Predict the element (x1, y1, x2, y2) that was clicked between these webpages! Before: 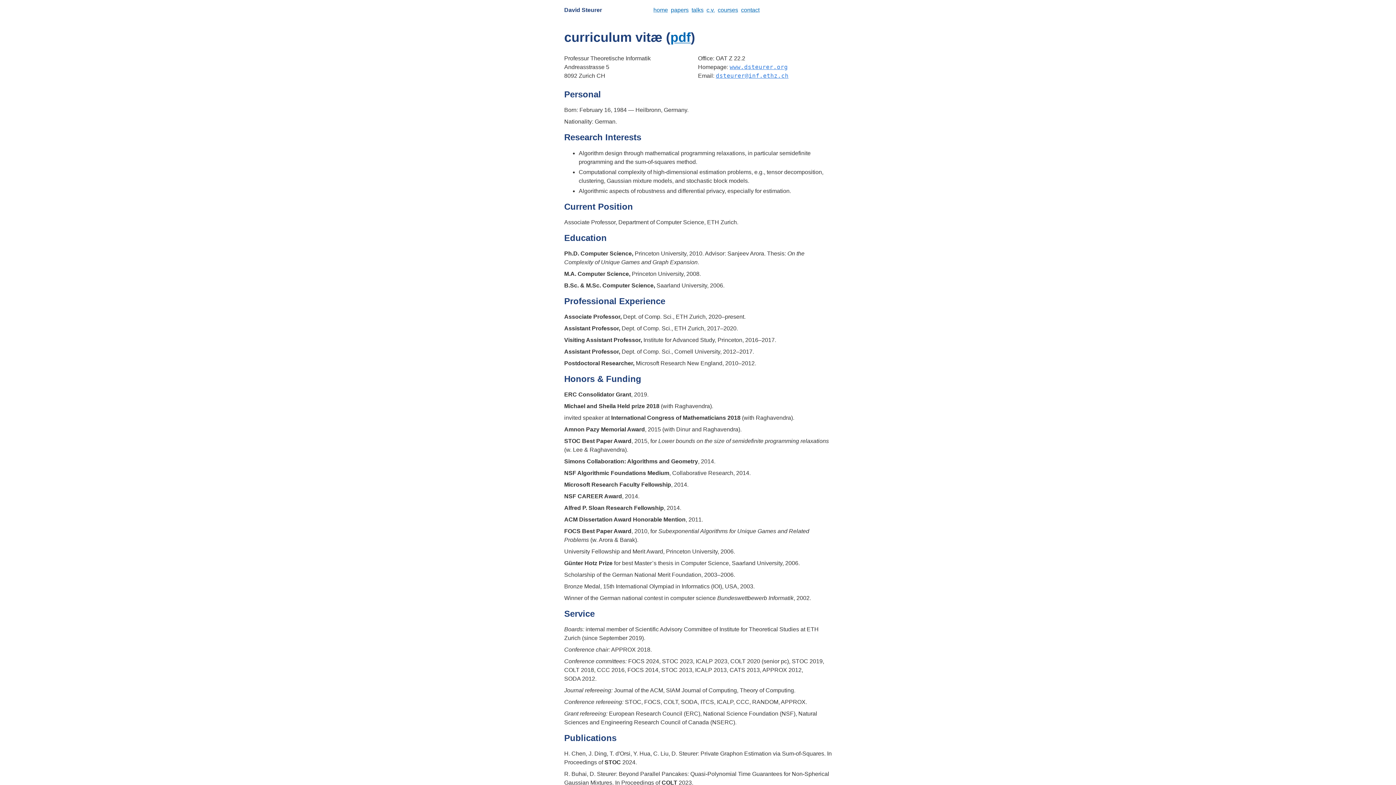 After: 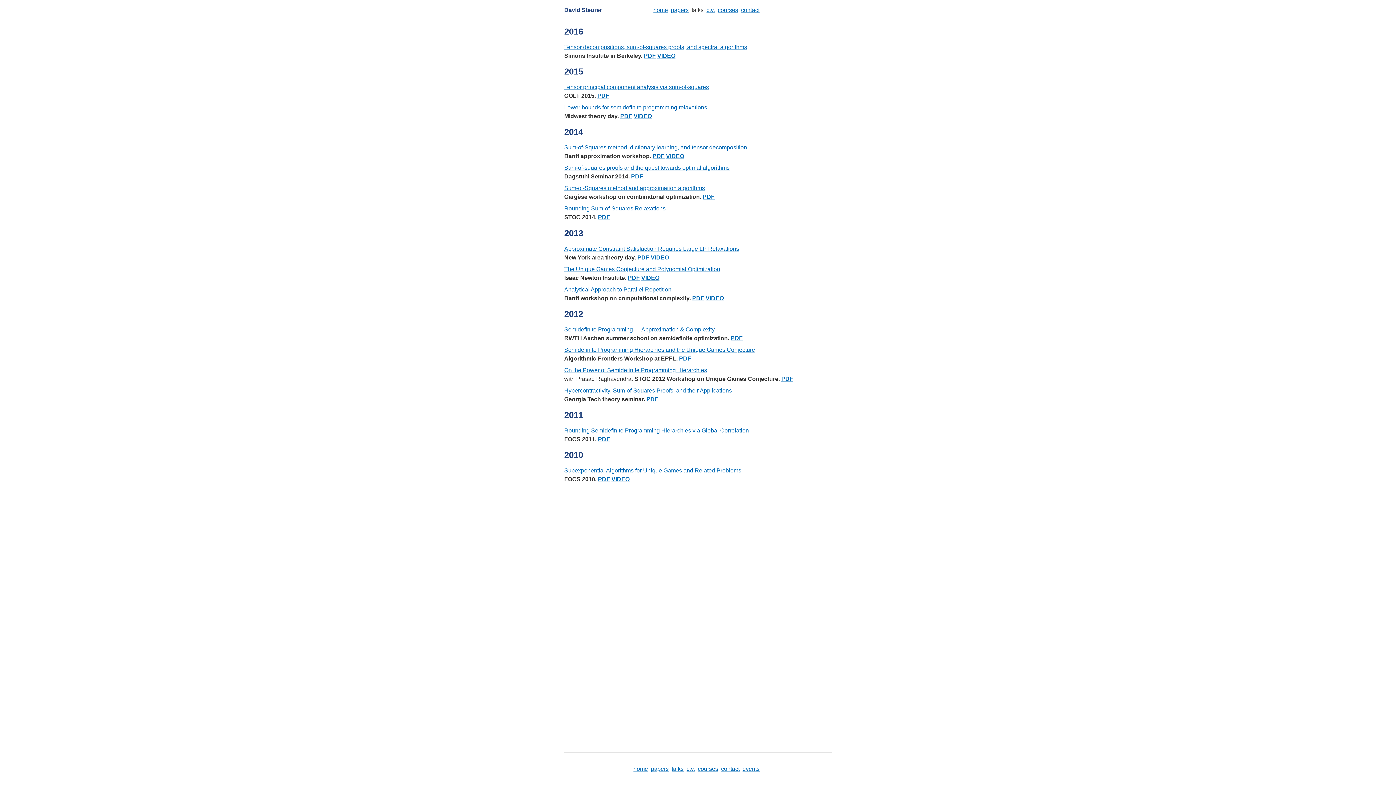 Action: bbox: (691, 6, 703, 13) label: talks